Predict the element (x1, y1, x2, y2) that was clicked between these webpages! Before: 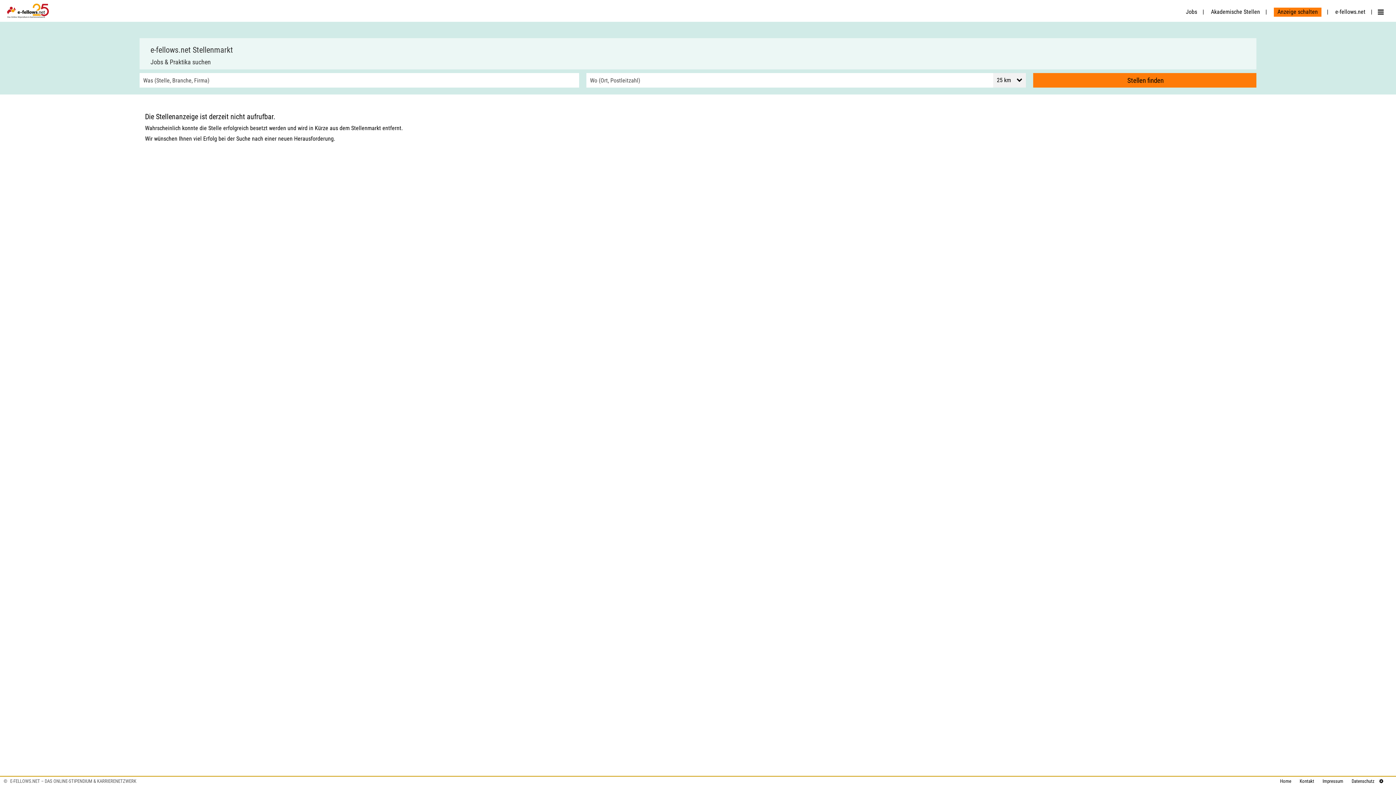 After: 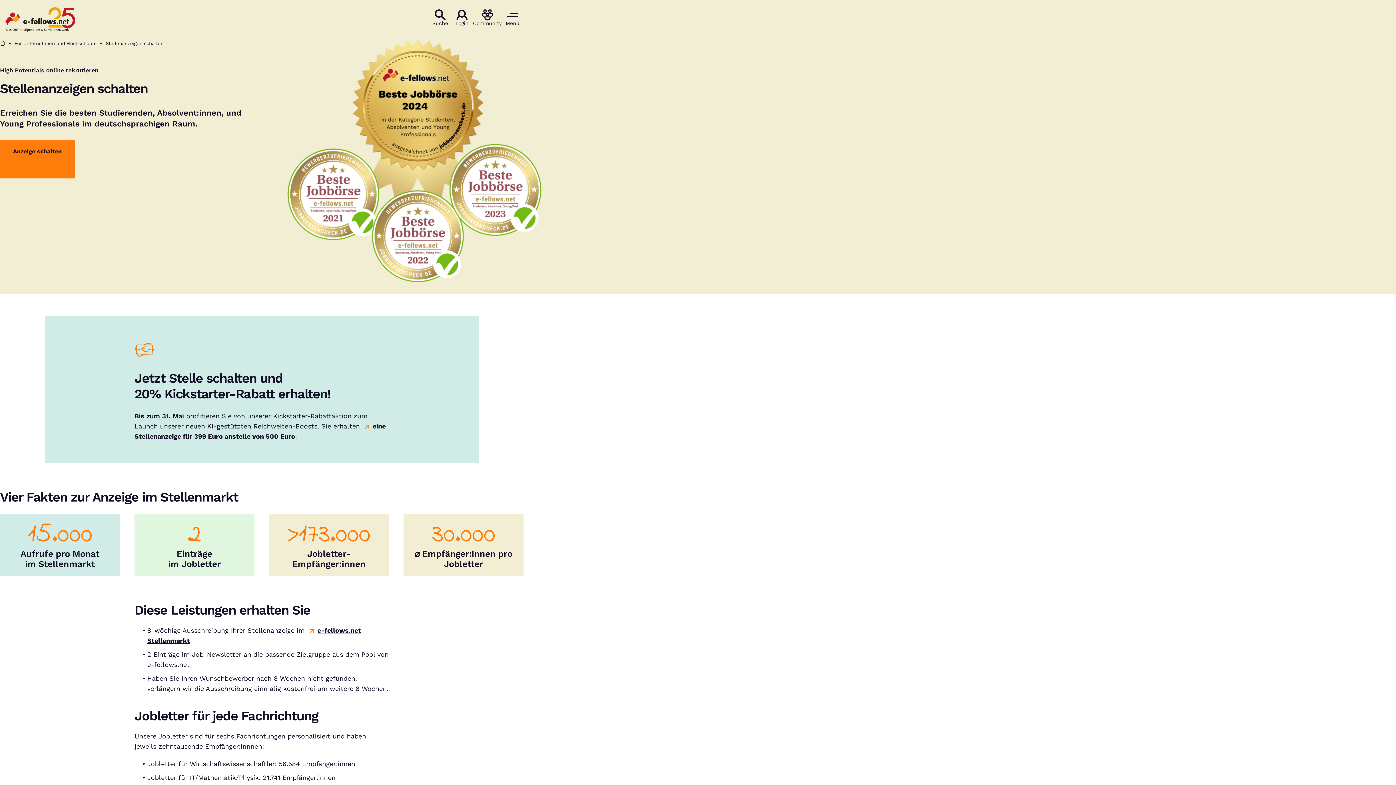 Action: label: Anzeige schalten bbox: (1270, 8, 1328, 15)